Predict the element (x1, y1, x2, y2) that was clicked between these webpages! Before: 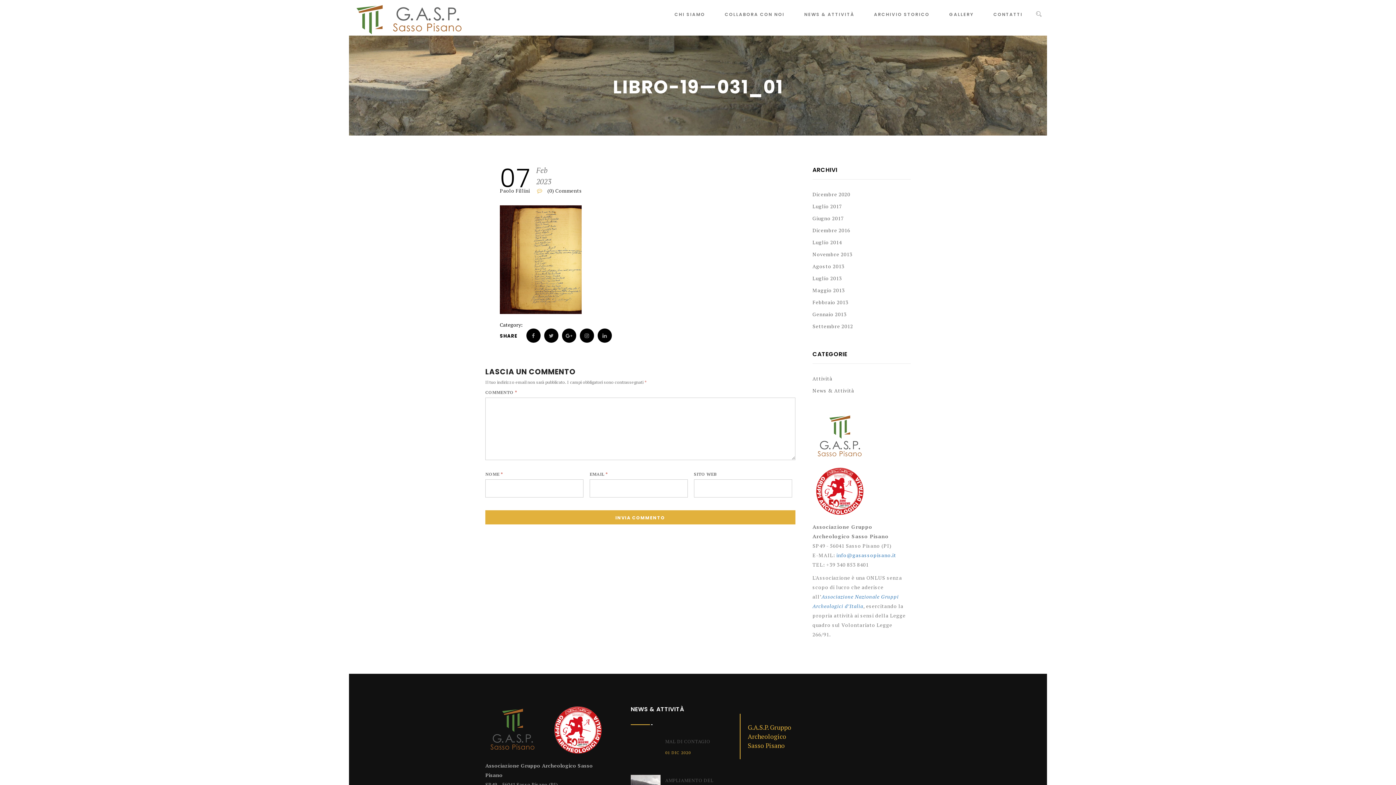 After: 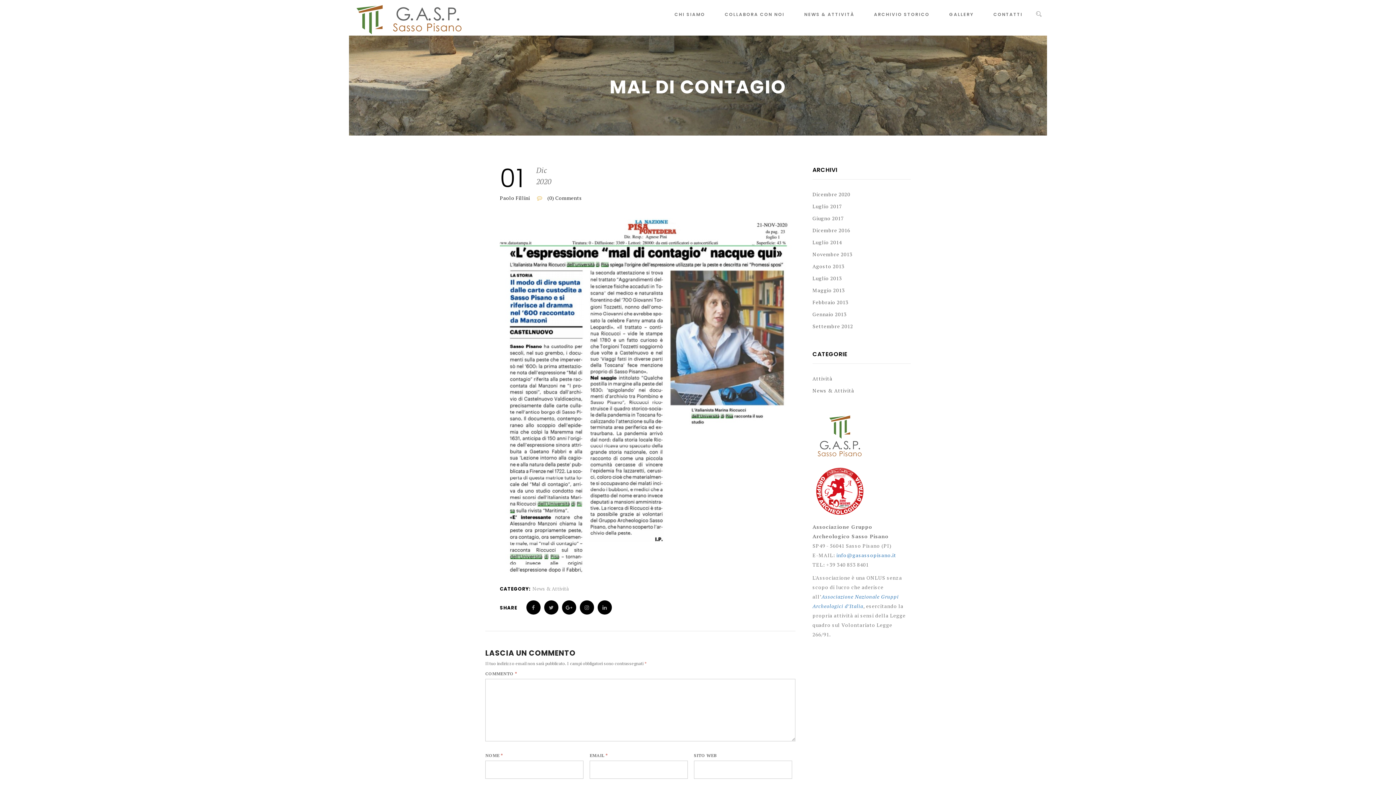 Action: label: MAL DI CONTAGIO bbox: (665, 738, 729, 745)